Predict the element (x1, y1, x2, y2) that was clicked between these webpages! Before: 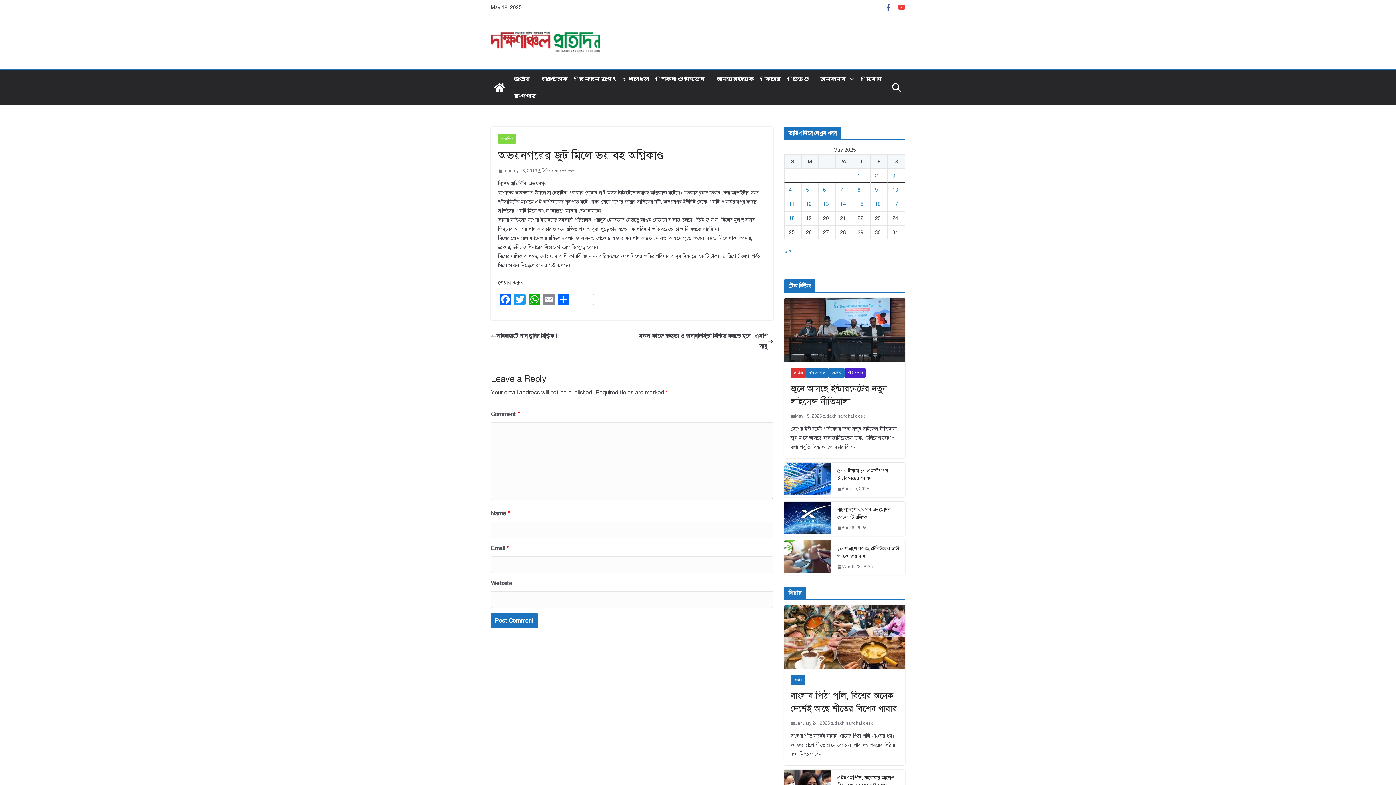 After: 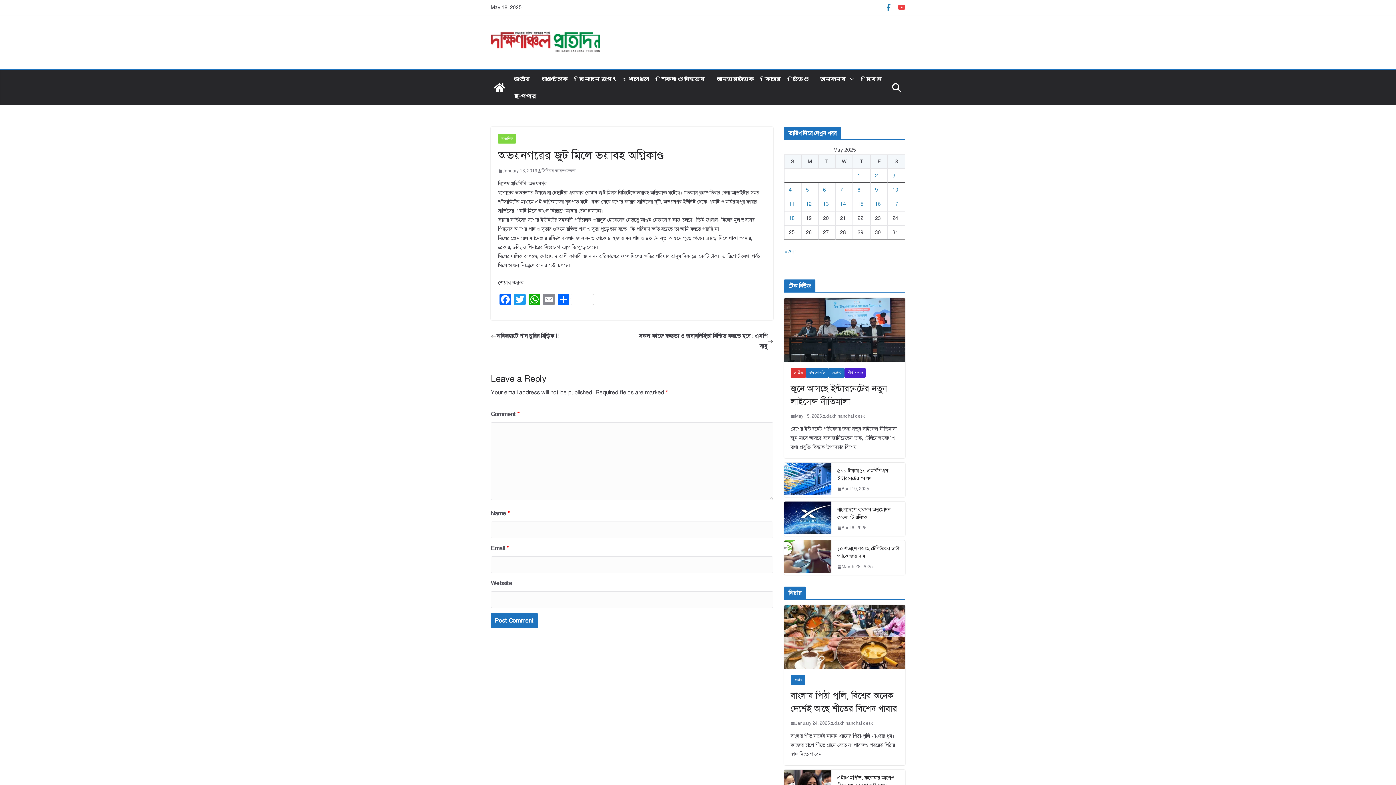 Action: bbox: (885, 3, 892, 11)